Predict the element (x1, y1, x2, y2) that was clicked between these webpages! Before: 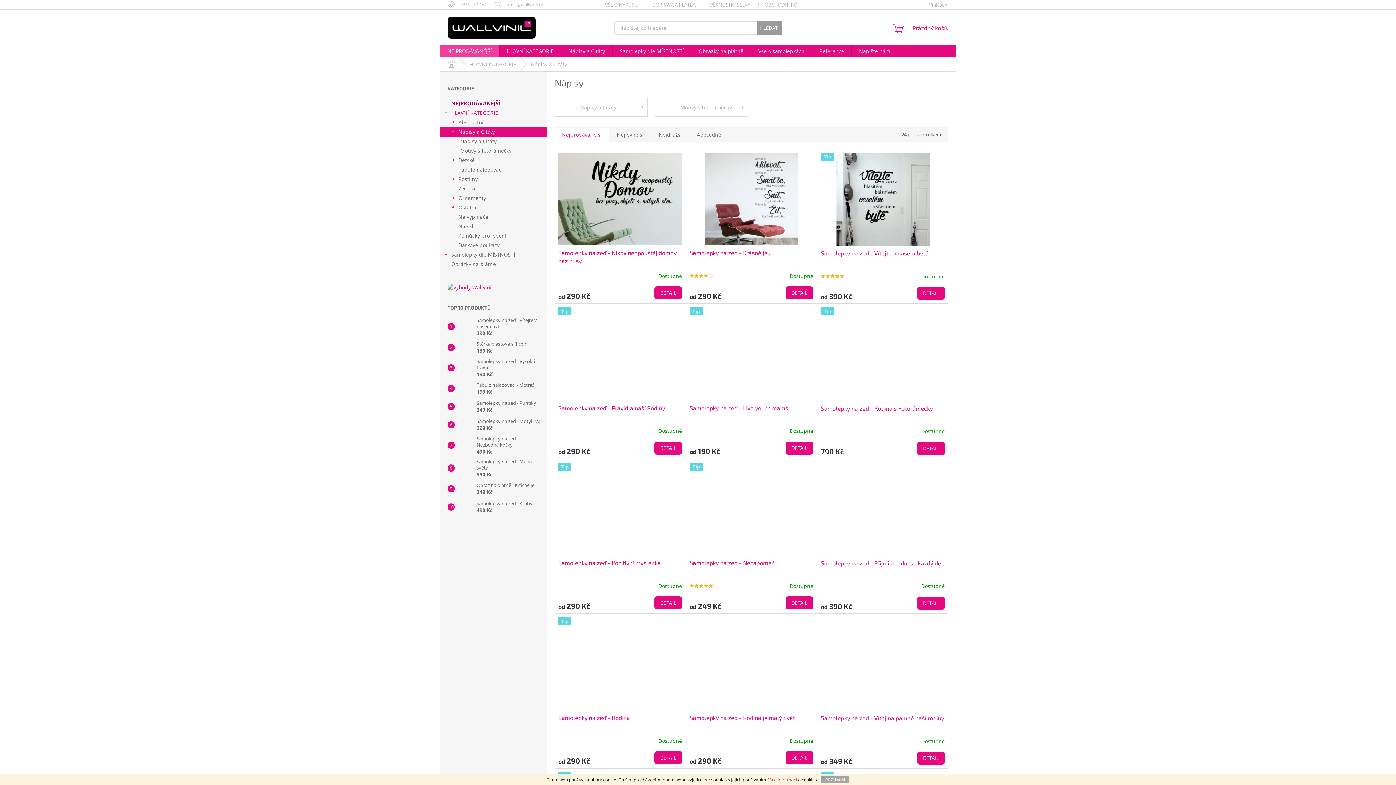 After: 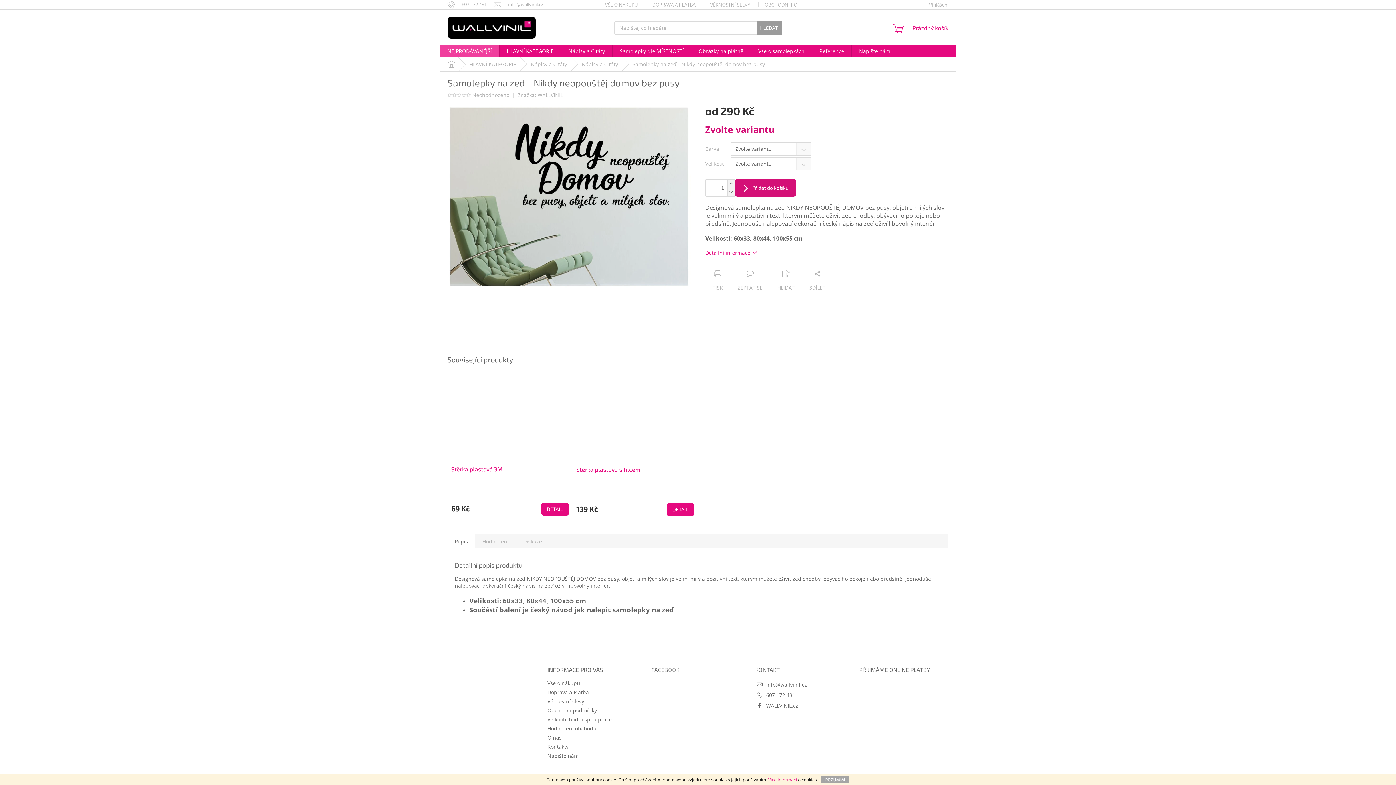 Action: label: Samolepky na zeď - Nikdy neopouštěj domov bez pusy bbox: (558, 249, 682, 265)